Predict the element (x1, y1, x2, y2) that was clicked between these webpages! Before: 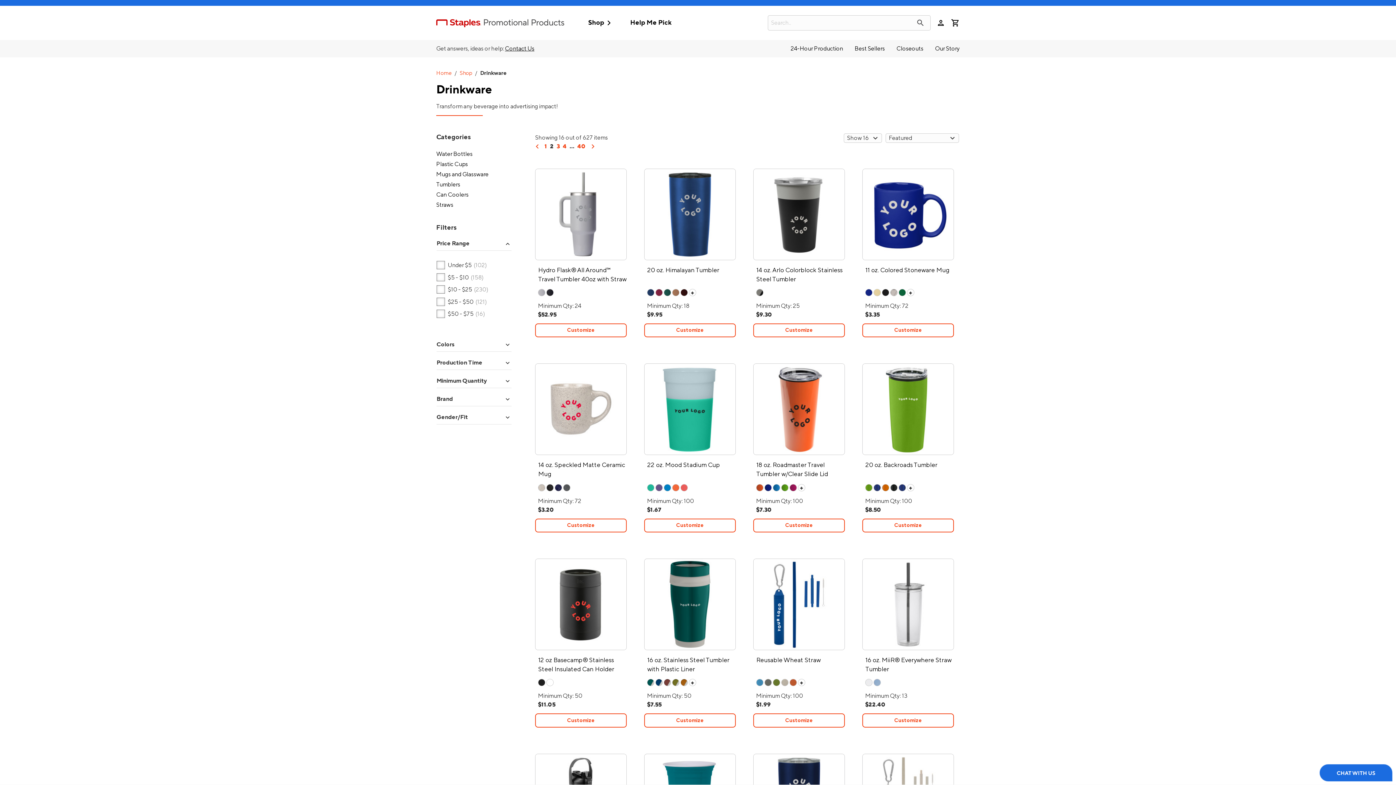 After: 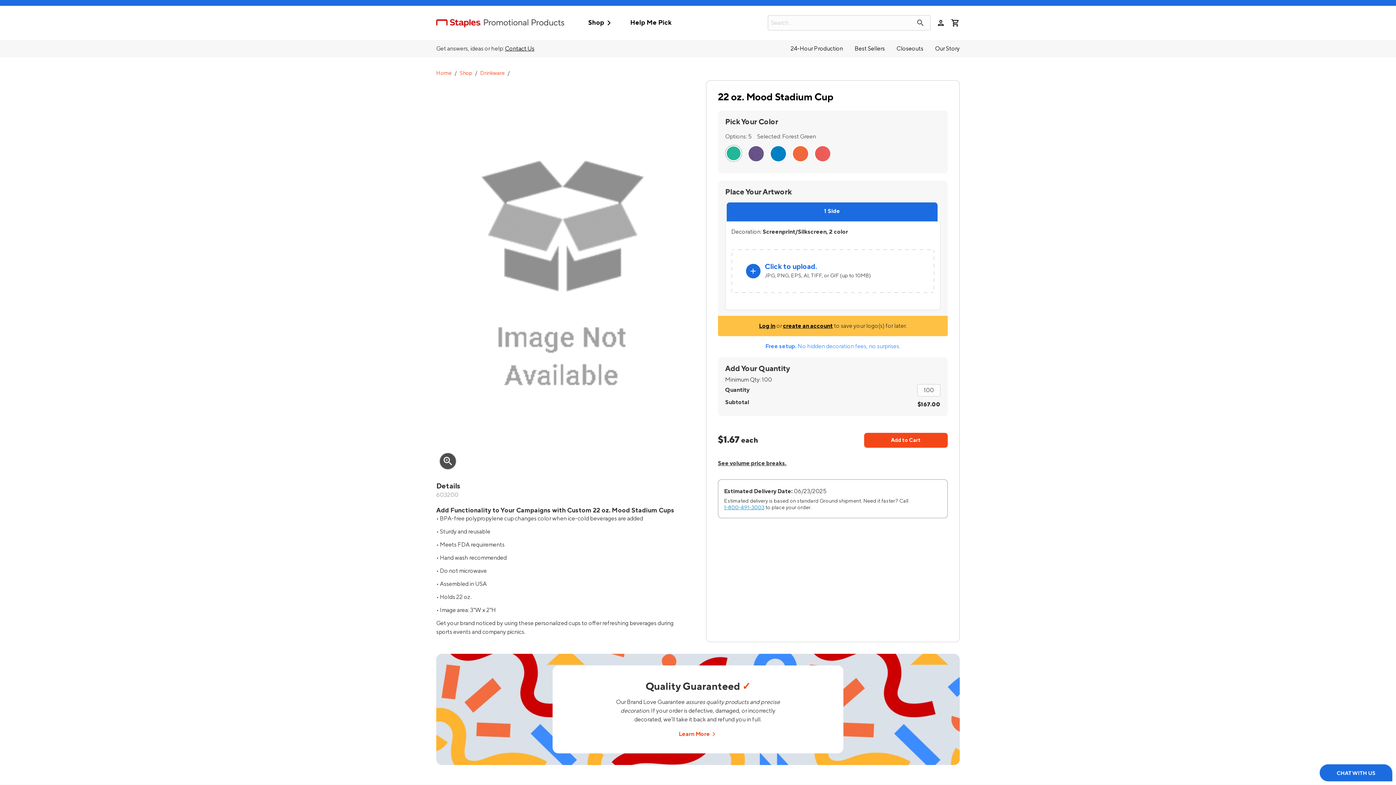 Action: bbox: (644, 461, 736, 481) label: 22 oz. Mood Stadium Cup